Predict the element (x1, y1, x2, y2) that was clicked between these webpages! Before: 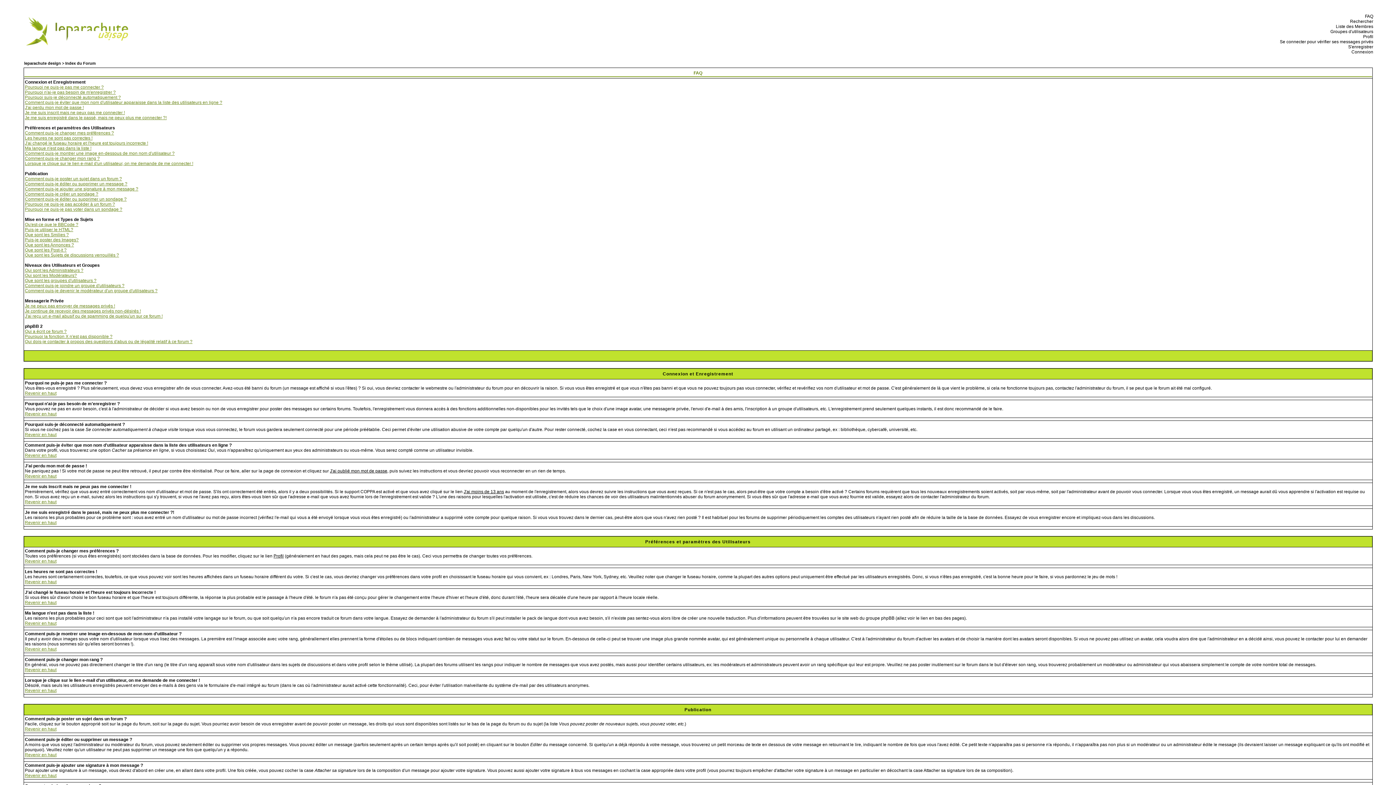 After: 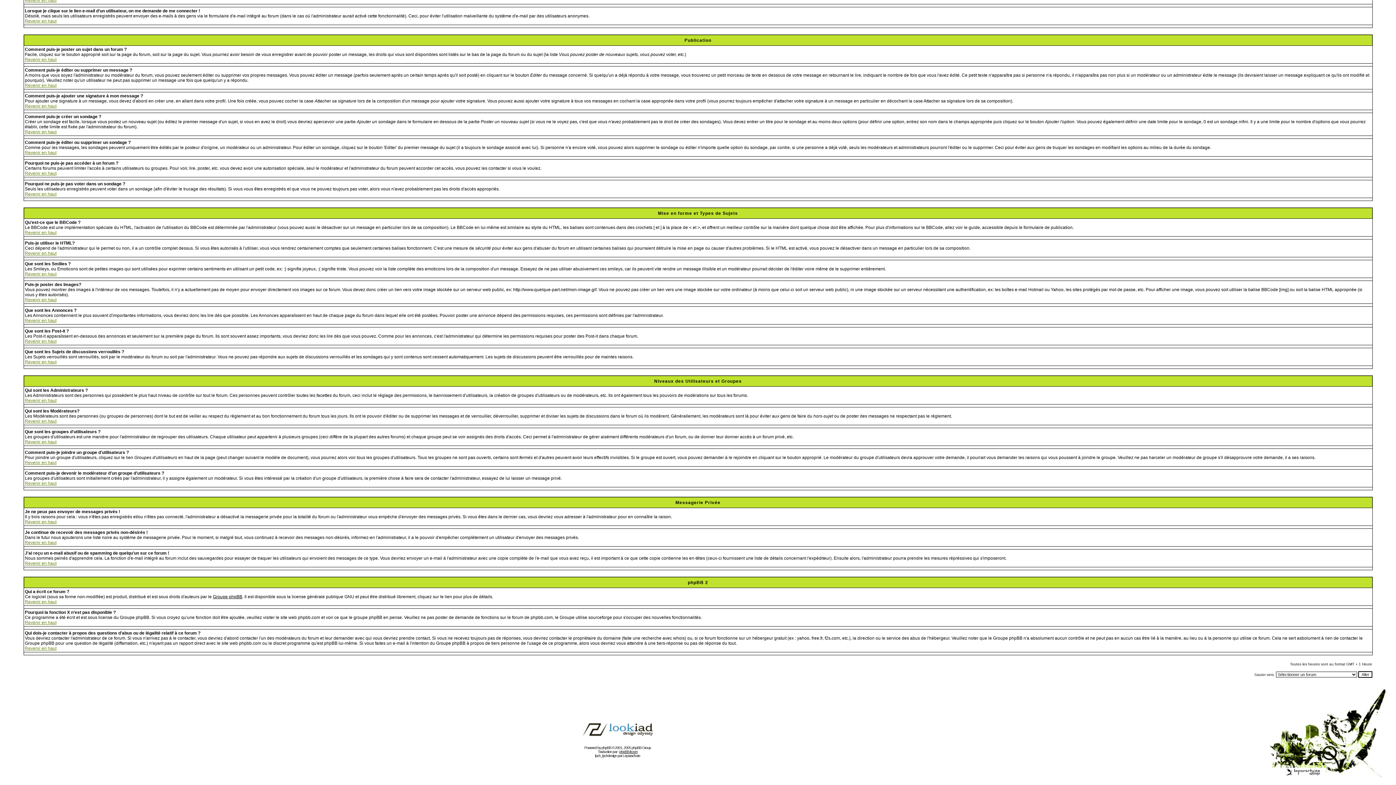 Action: label: Comment puis-je ajouter une signature à mon message ? bbox: (24, 186, 138, 191)